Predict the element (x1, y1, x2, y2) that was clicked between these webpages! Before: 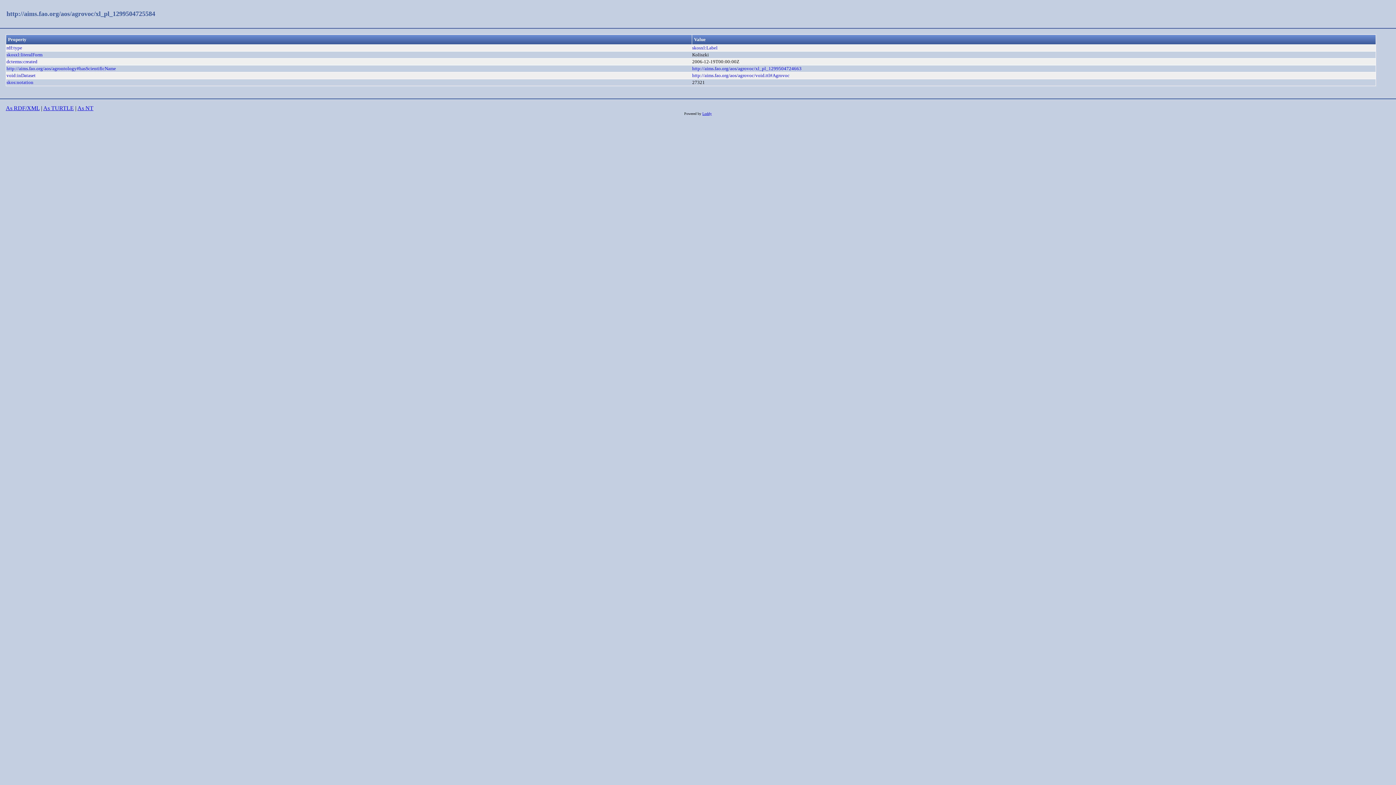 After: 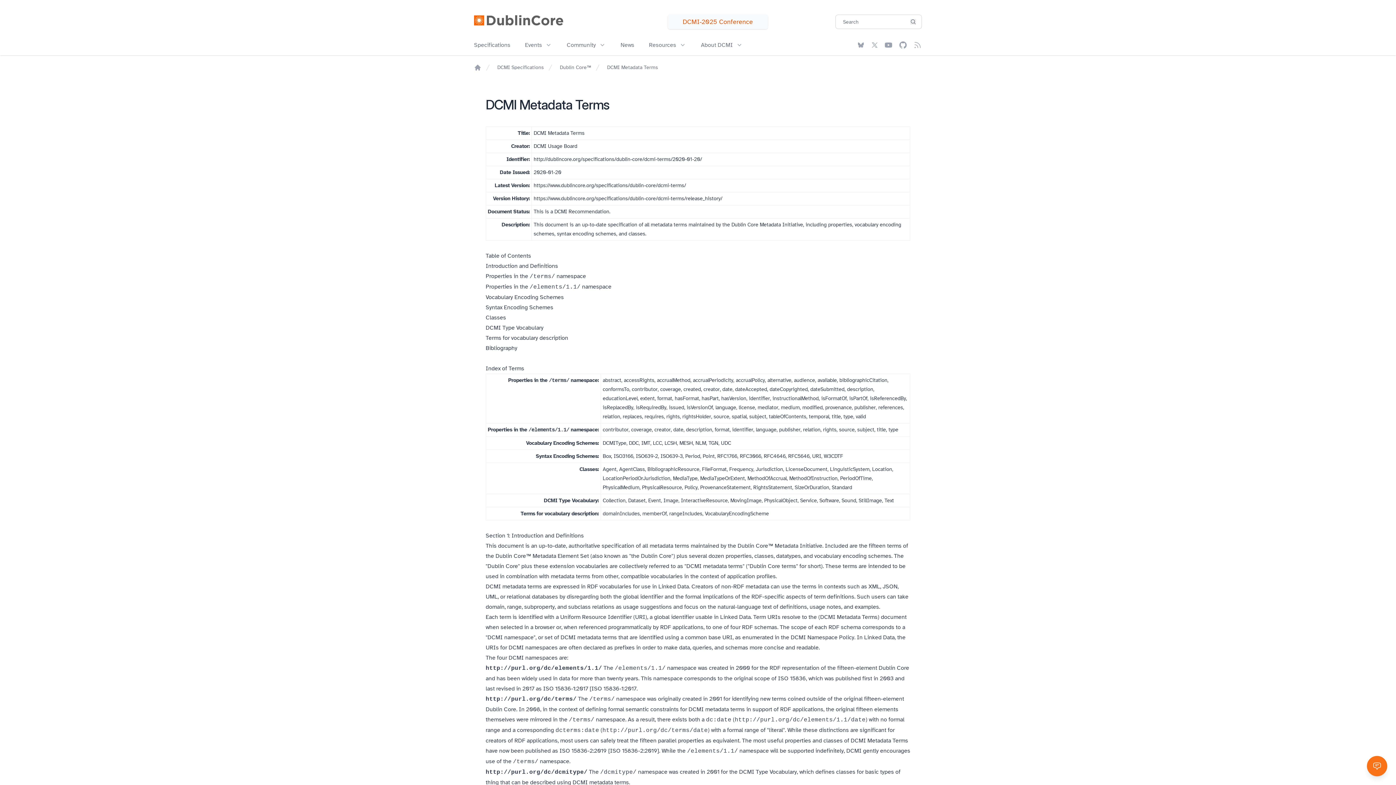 Action: bbox: (6, 59, 37, 64) label: dcterms:created